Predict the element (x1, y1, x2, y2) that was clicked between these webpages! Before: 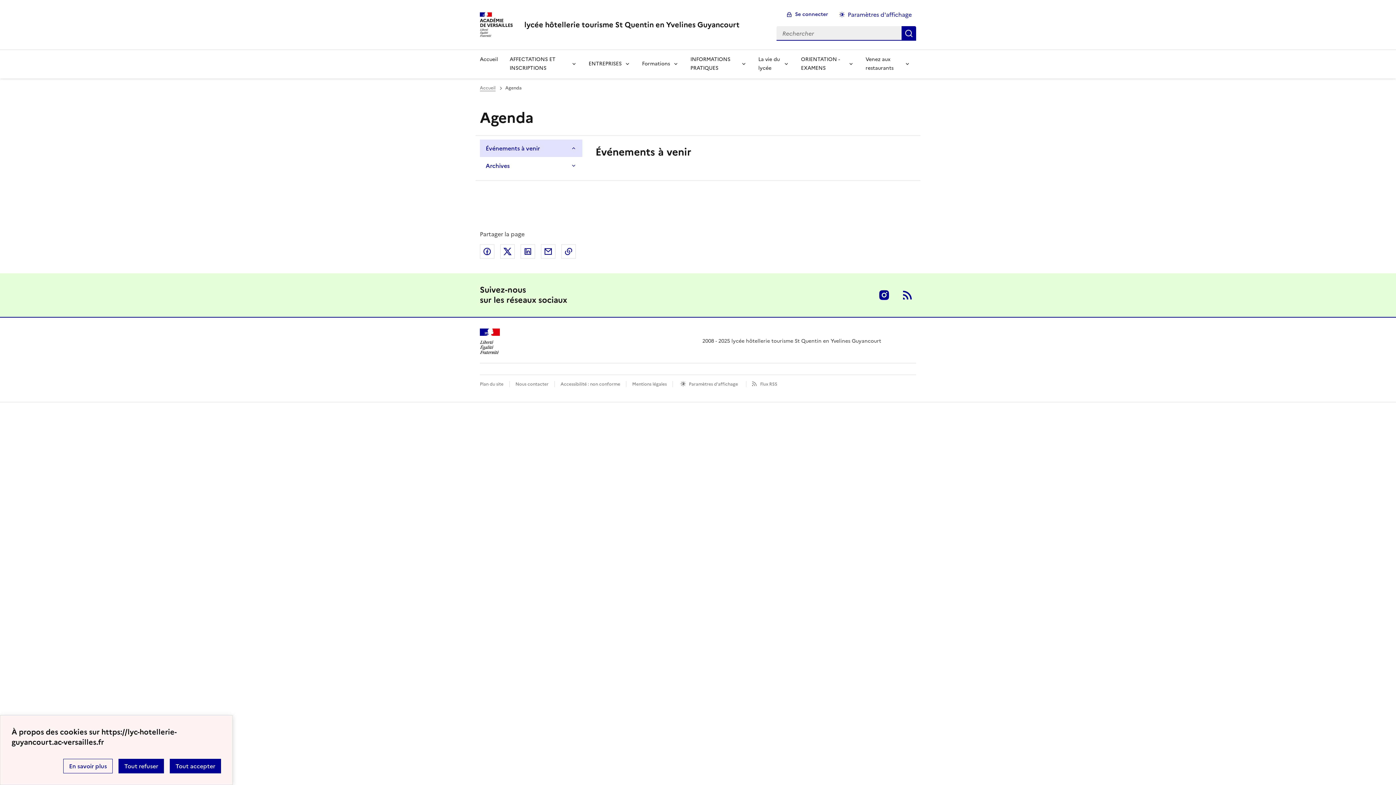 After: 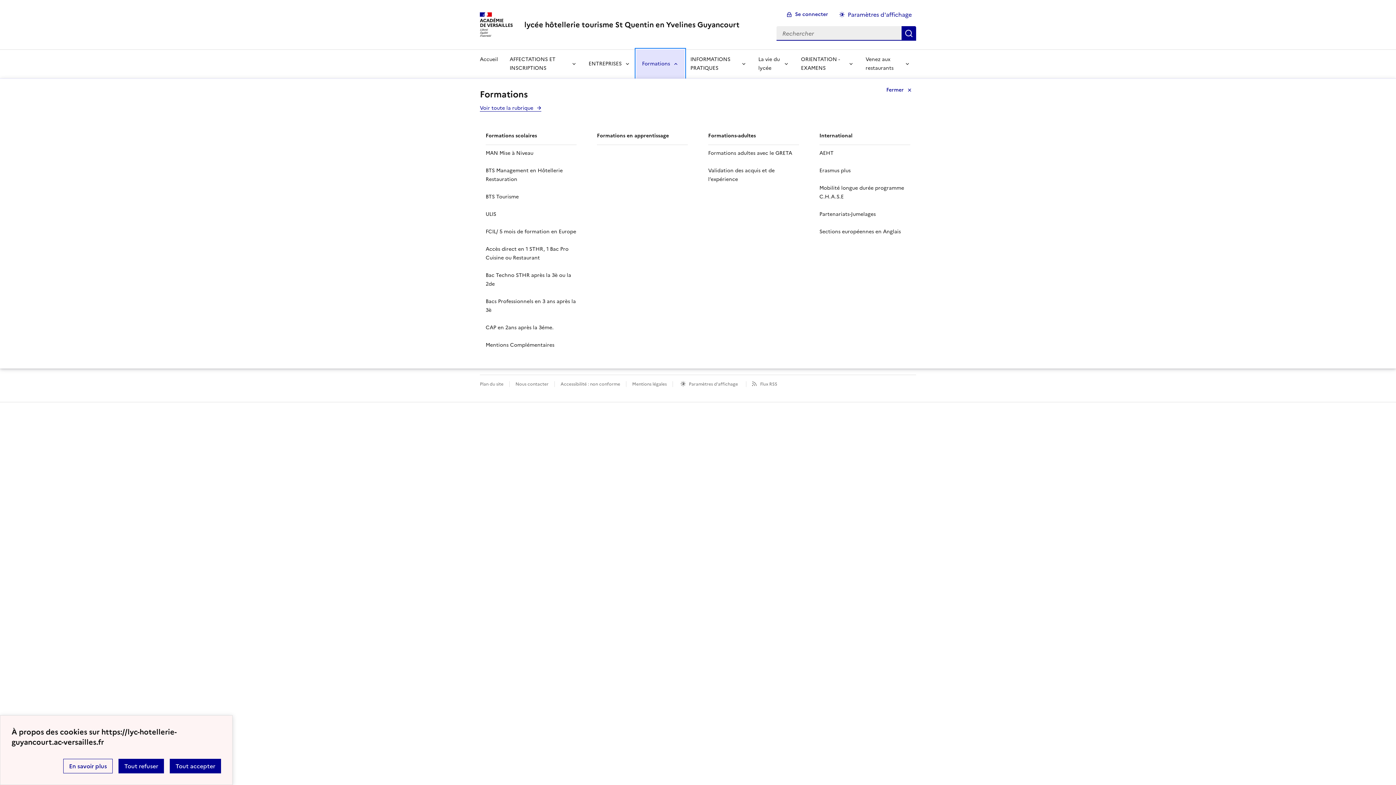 Action: label: Déplier la rubrique Formations bbox: (636, 49, 684, 78)